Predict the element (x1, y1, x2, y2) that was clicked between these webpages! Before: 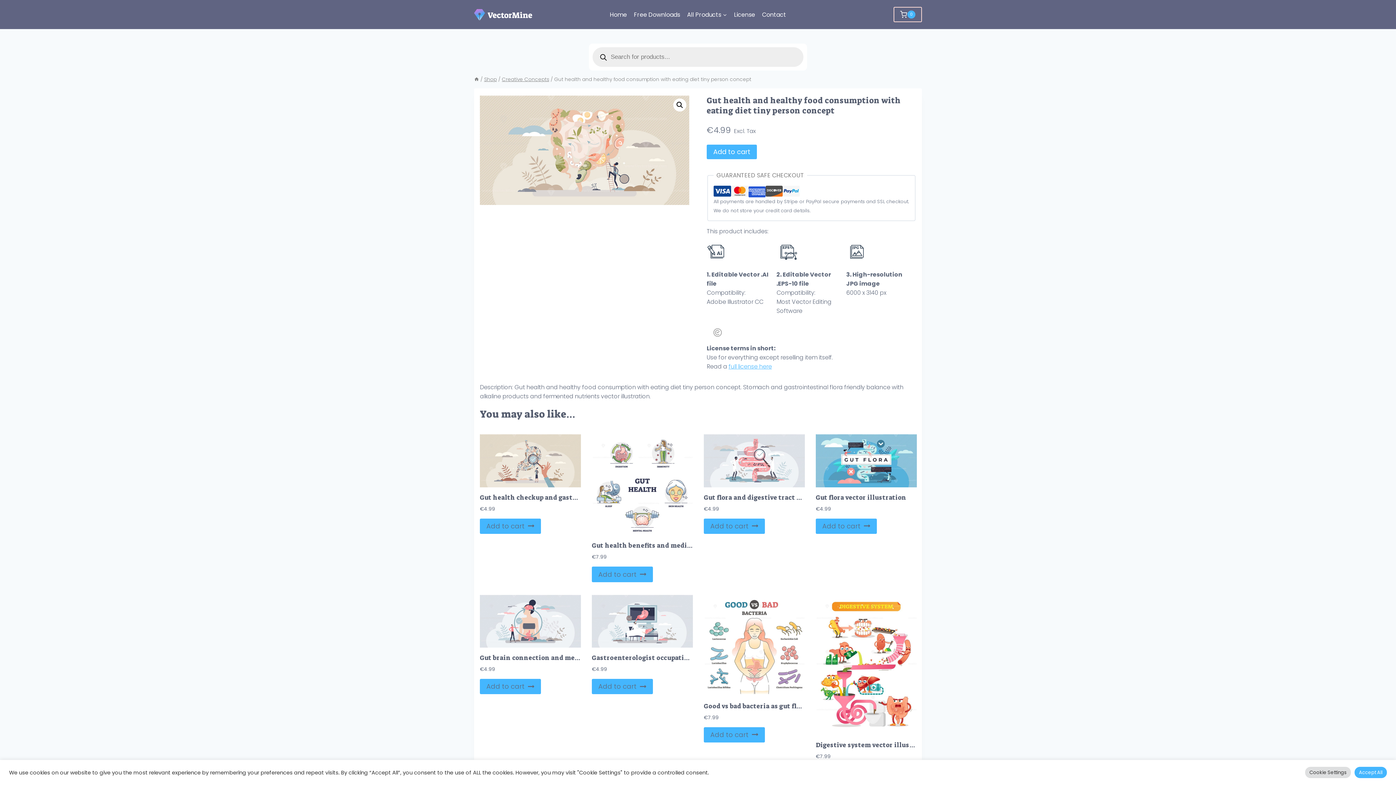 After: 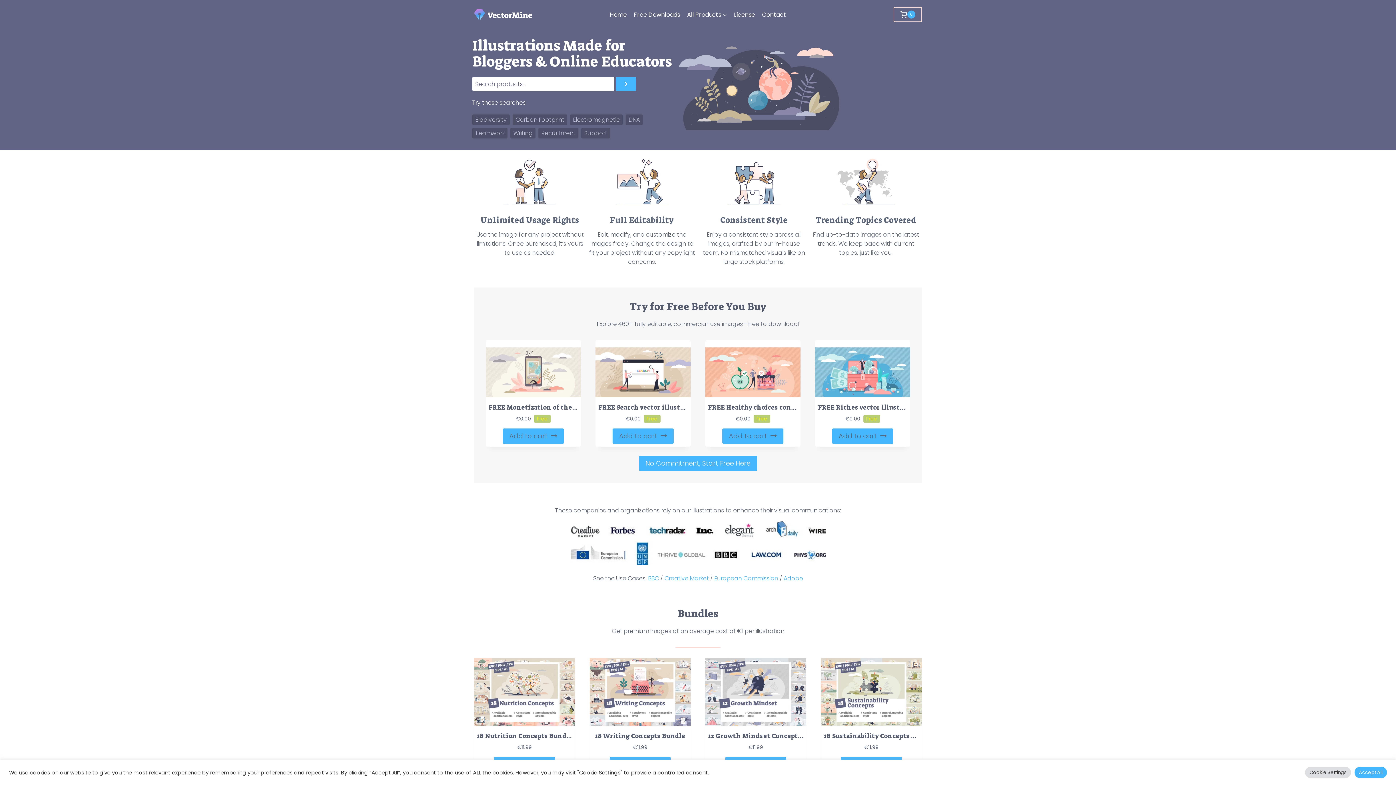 Action: bbox: (474, 76, 479, 82)